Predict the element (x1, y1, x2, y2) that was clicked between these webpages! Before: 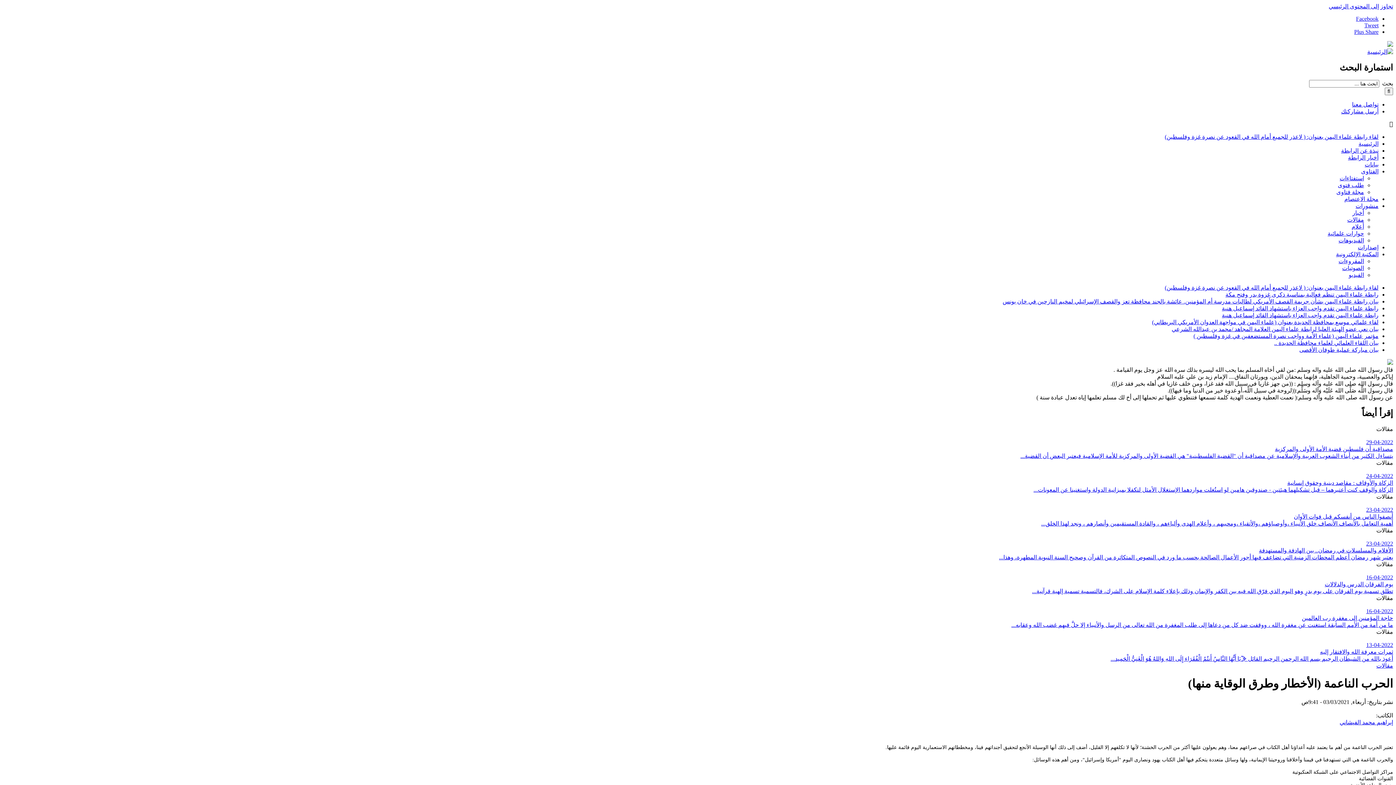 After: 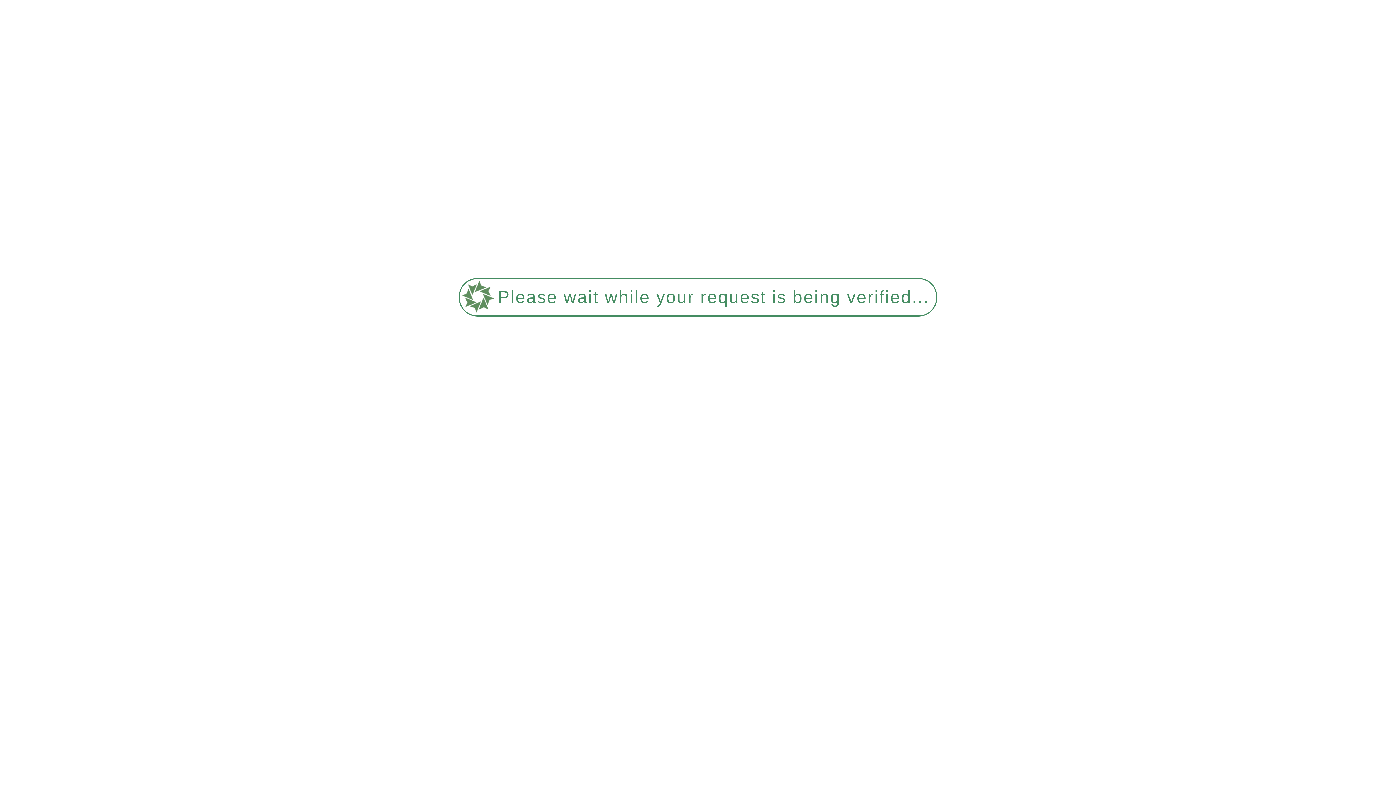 Action: bbox: (2, 574, 1393, 594) label: 16-04-2022
يوم الفرقان الدرس والدلالات
تطلق تسمية يوم الفرقان على يوم بدرٍ وهو اليوم الذي فرّق الله فيه بين الكفر والإيمان وذلك بإعلاء كلمة الإسلام على الشرك، فالتسمية تسمية إلهية قرآنية...